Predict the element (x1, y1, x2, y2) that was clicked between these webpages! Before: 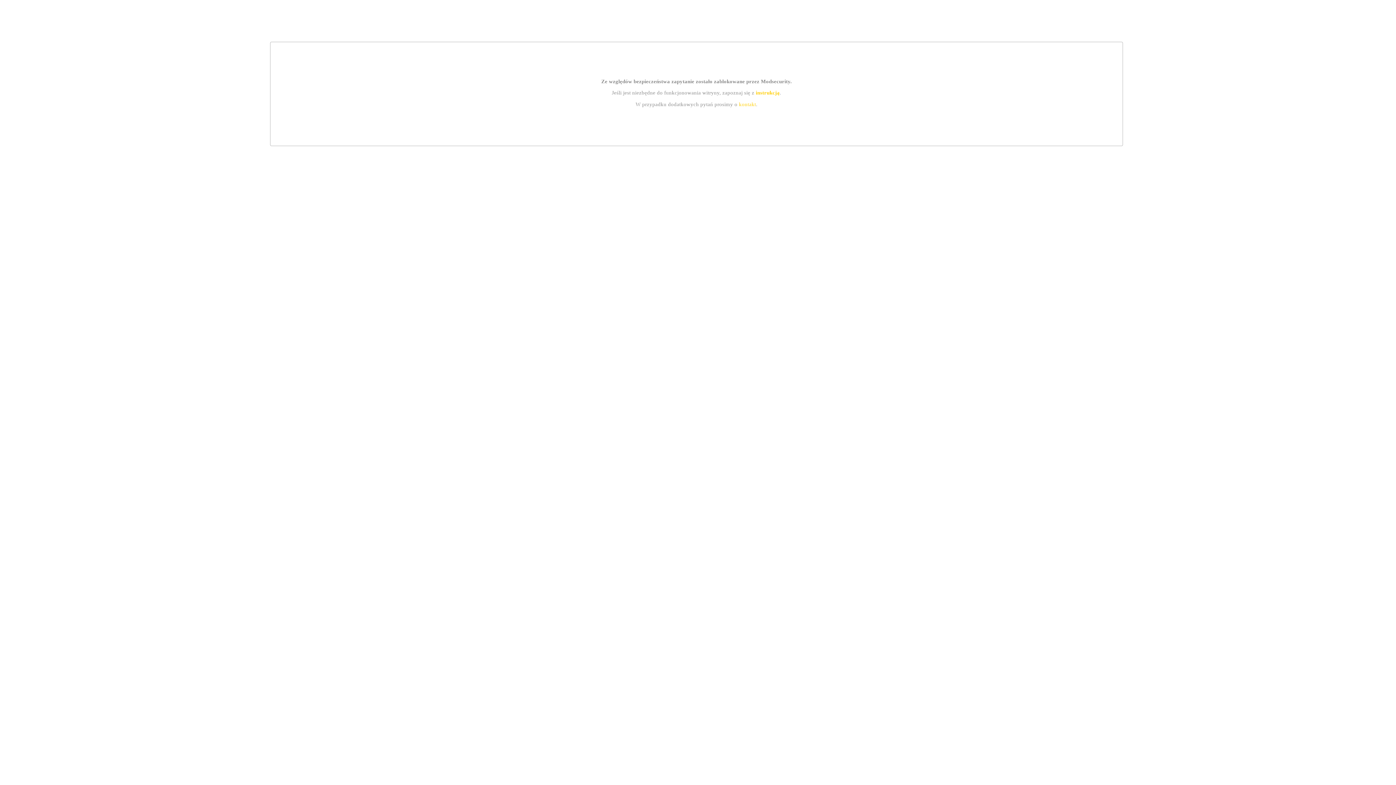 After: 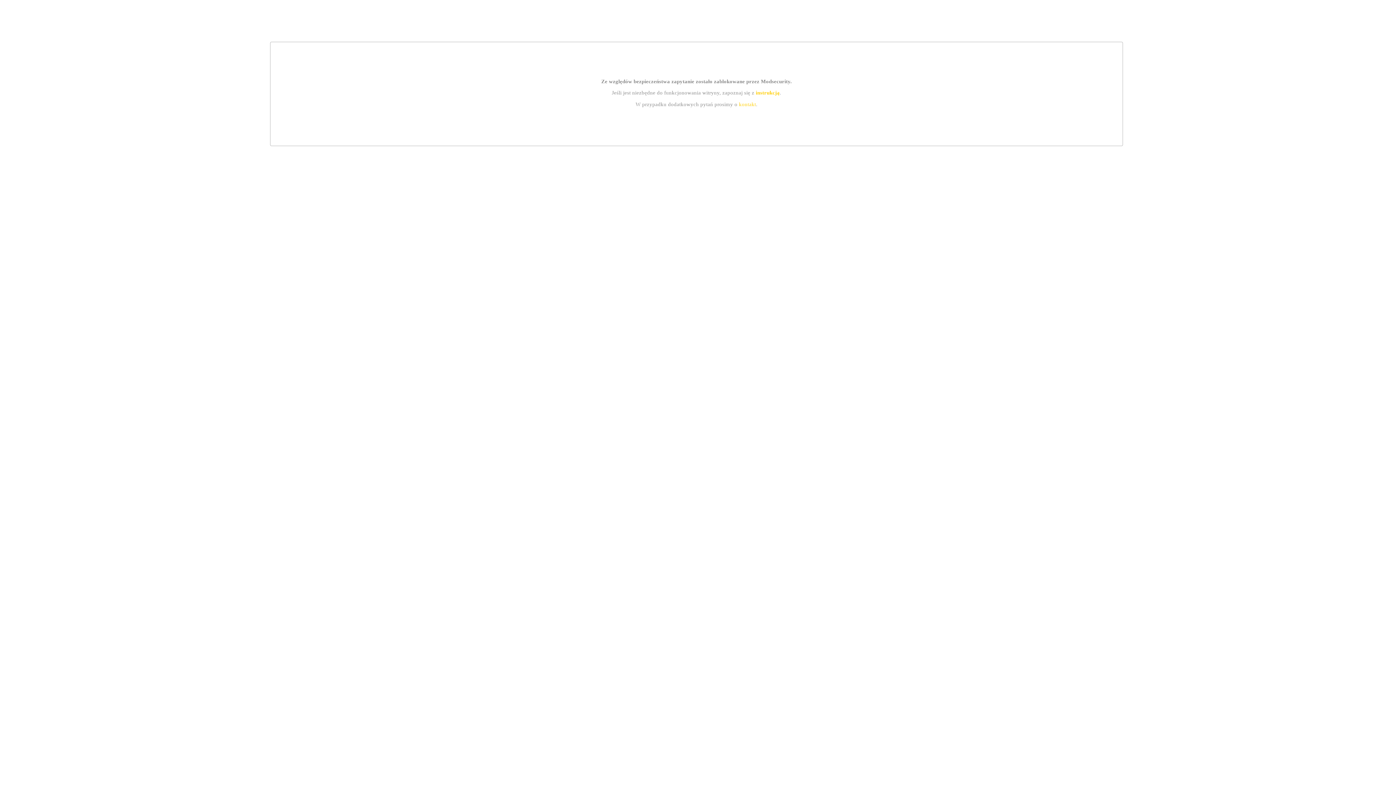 Action: label: instrukcją bbox: (755, 89, 779, 95)